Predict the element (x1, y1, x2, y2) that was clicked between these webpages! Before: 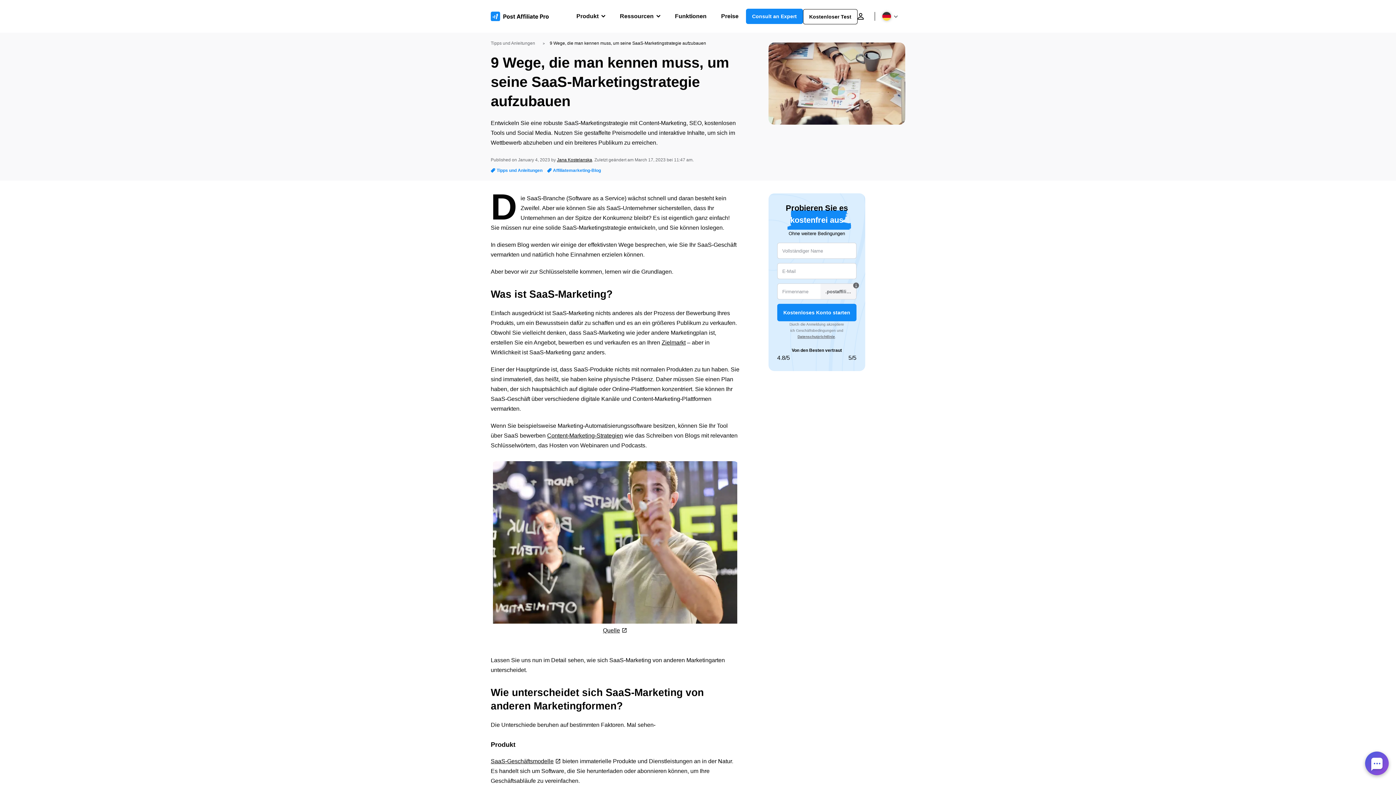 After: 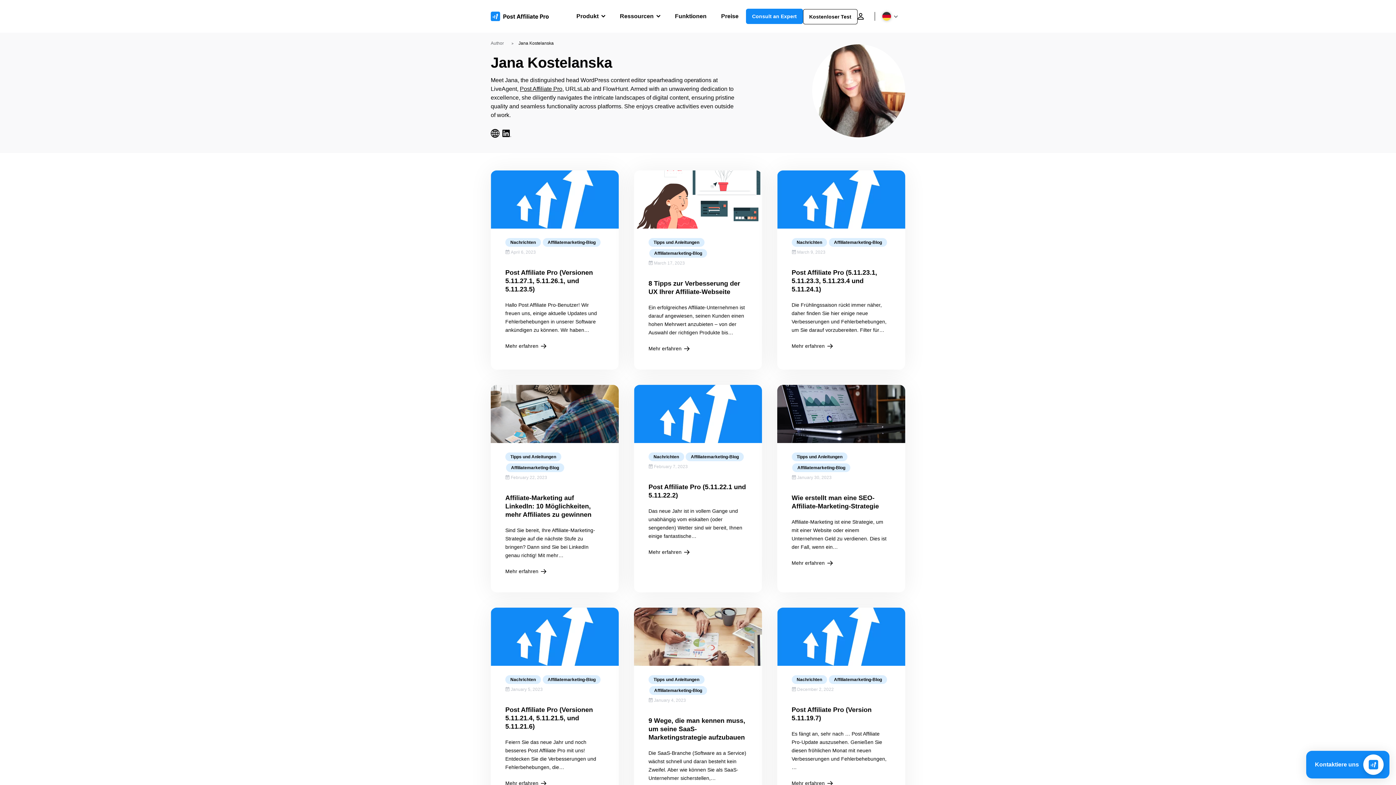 Action: label: Jana Kostelanska bbox: (557, 157, 592, 162)